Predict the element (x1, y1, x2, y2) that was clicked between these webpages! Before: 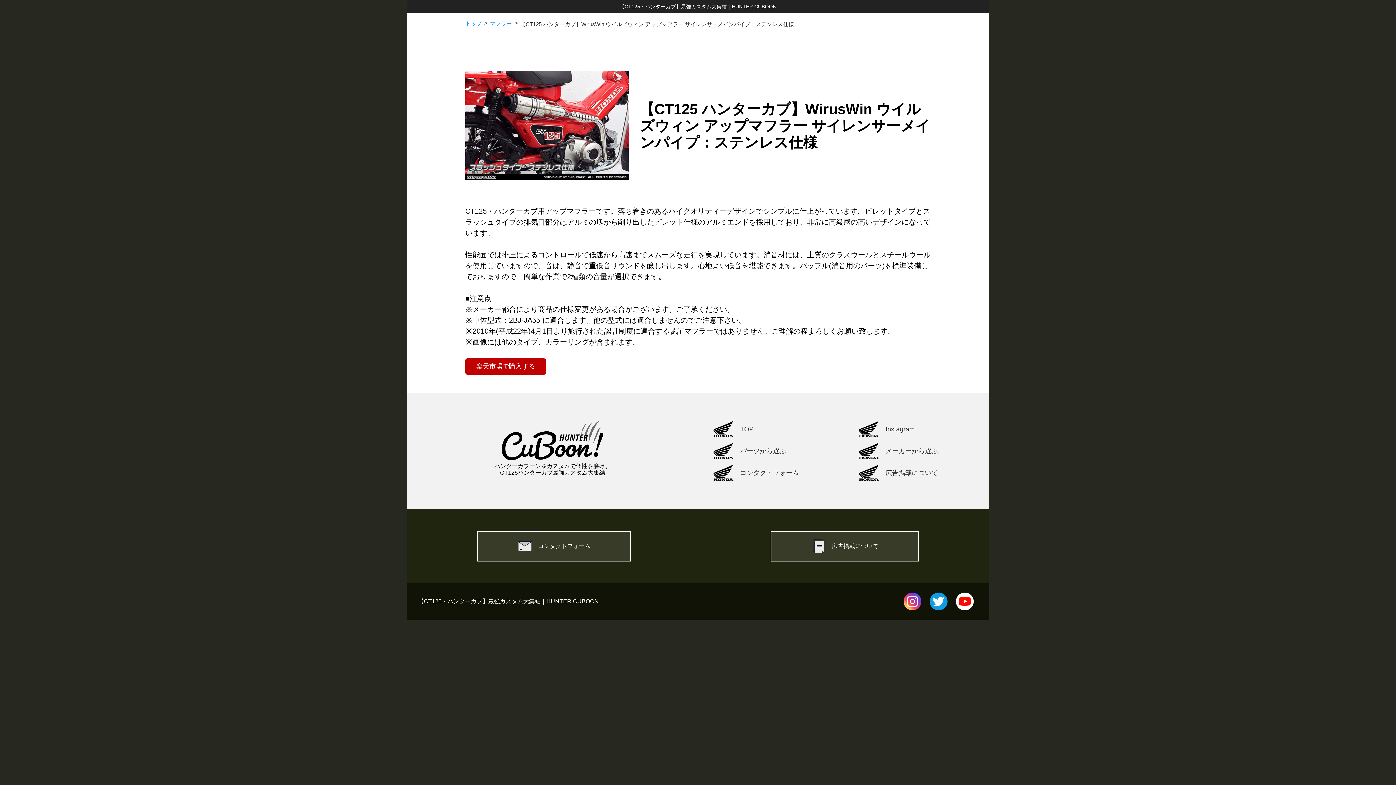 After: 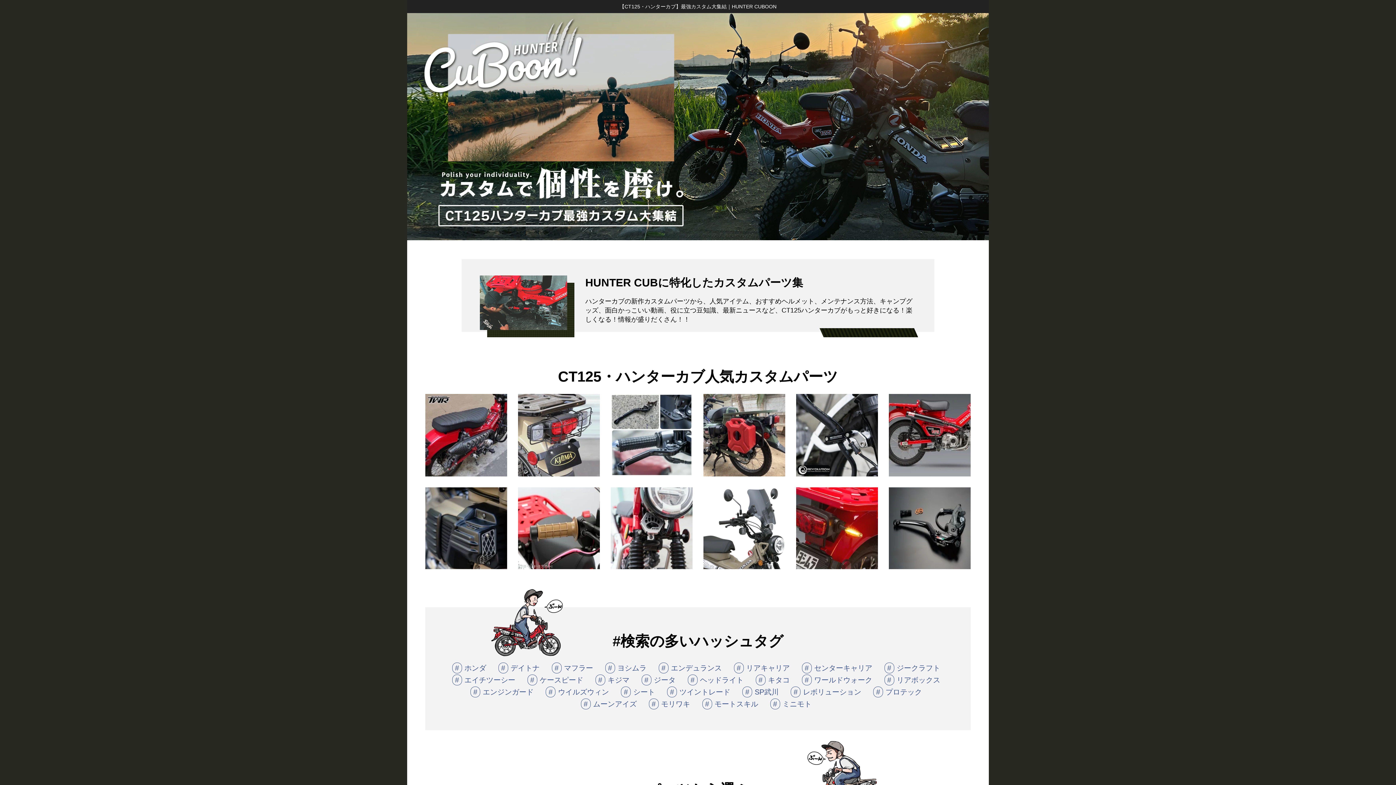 Action: bbox: (928, 590, 949, 612)